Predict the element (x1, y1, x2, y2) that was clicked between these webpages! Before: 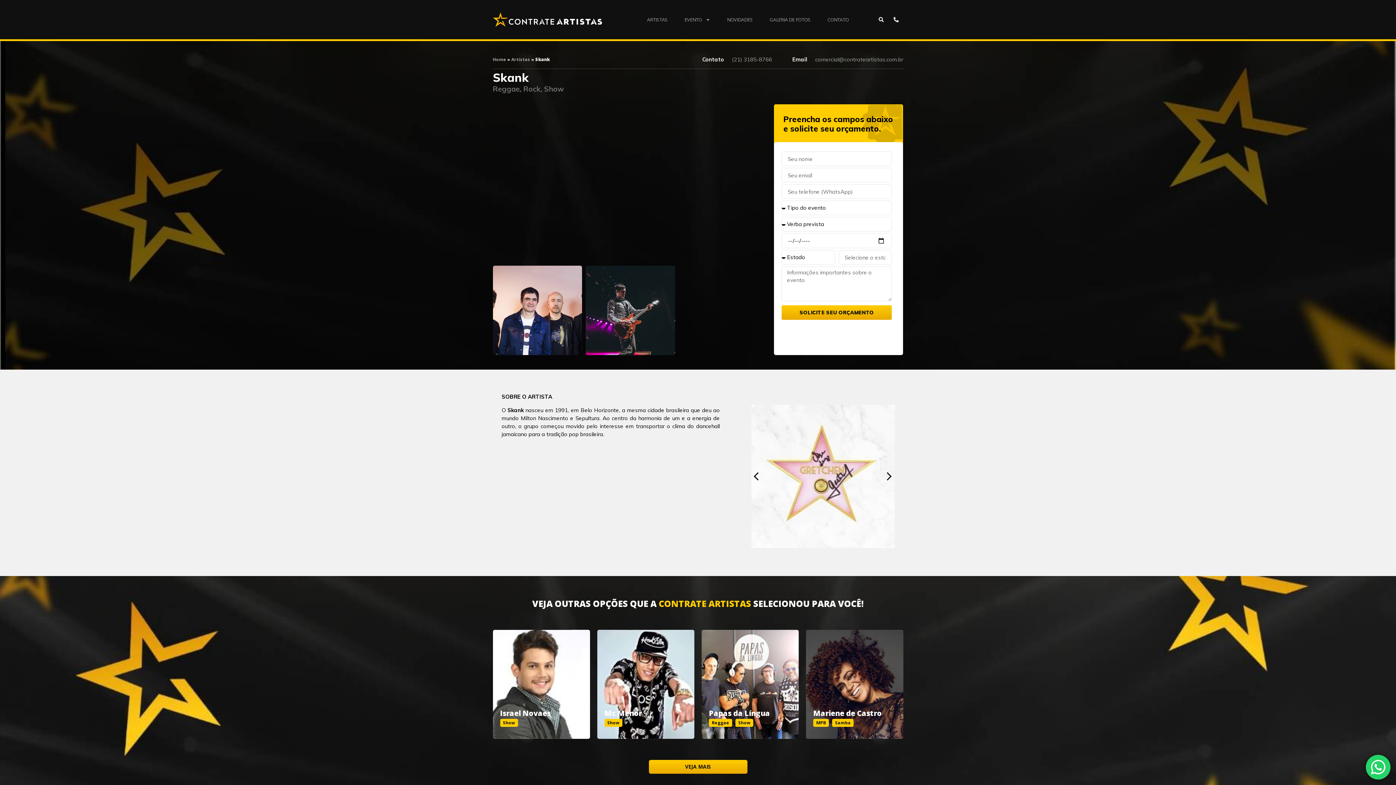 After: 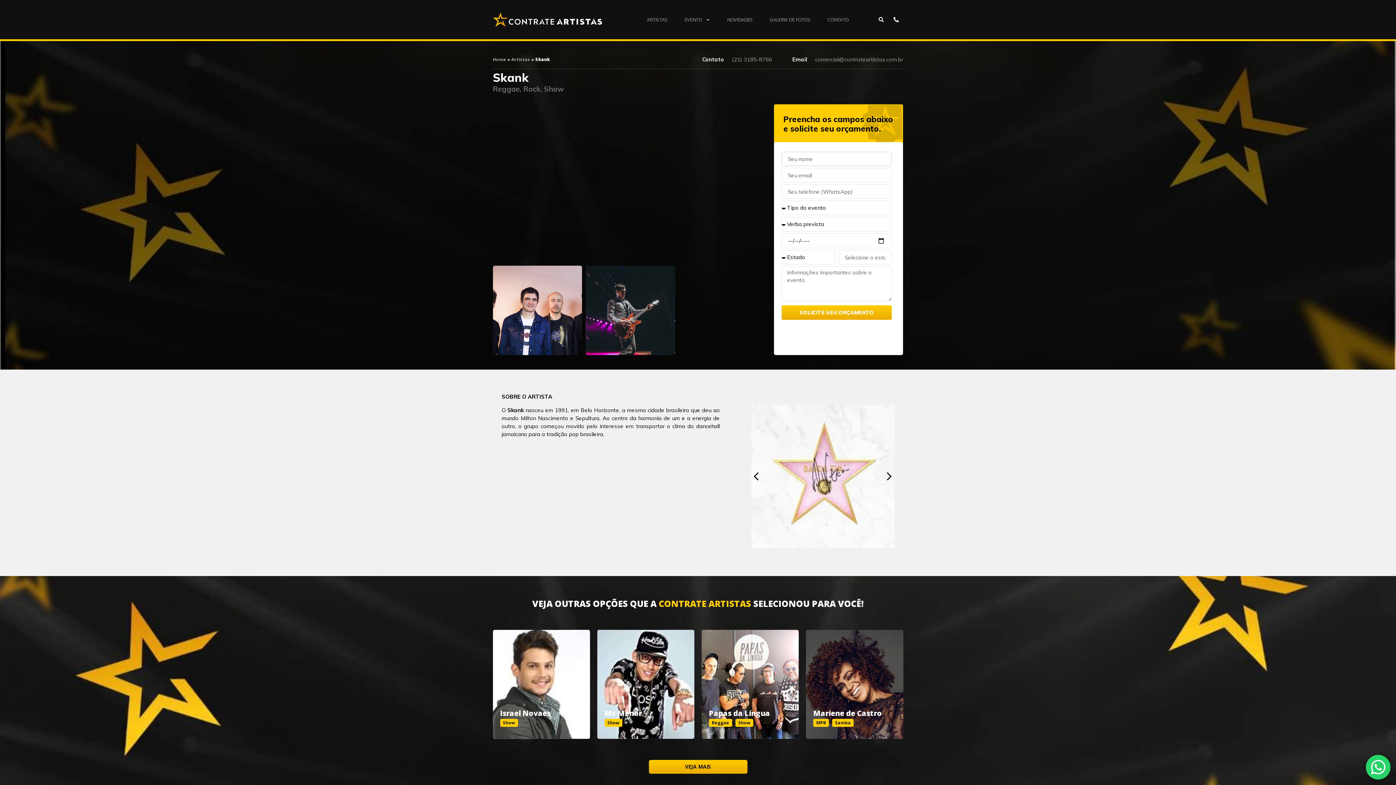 Action: label: SOLICITE SEU ORÇAMENTO bbox: (781, 305, 892, 320)